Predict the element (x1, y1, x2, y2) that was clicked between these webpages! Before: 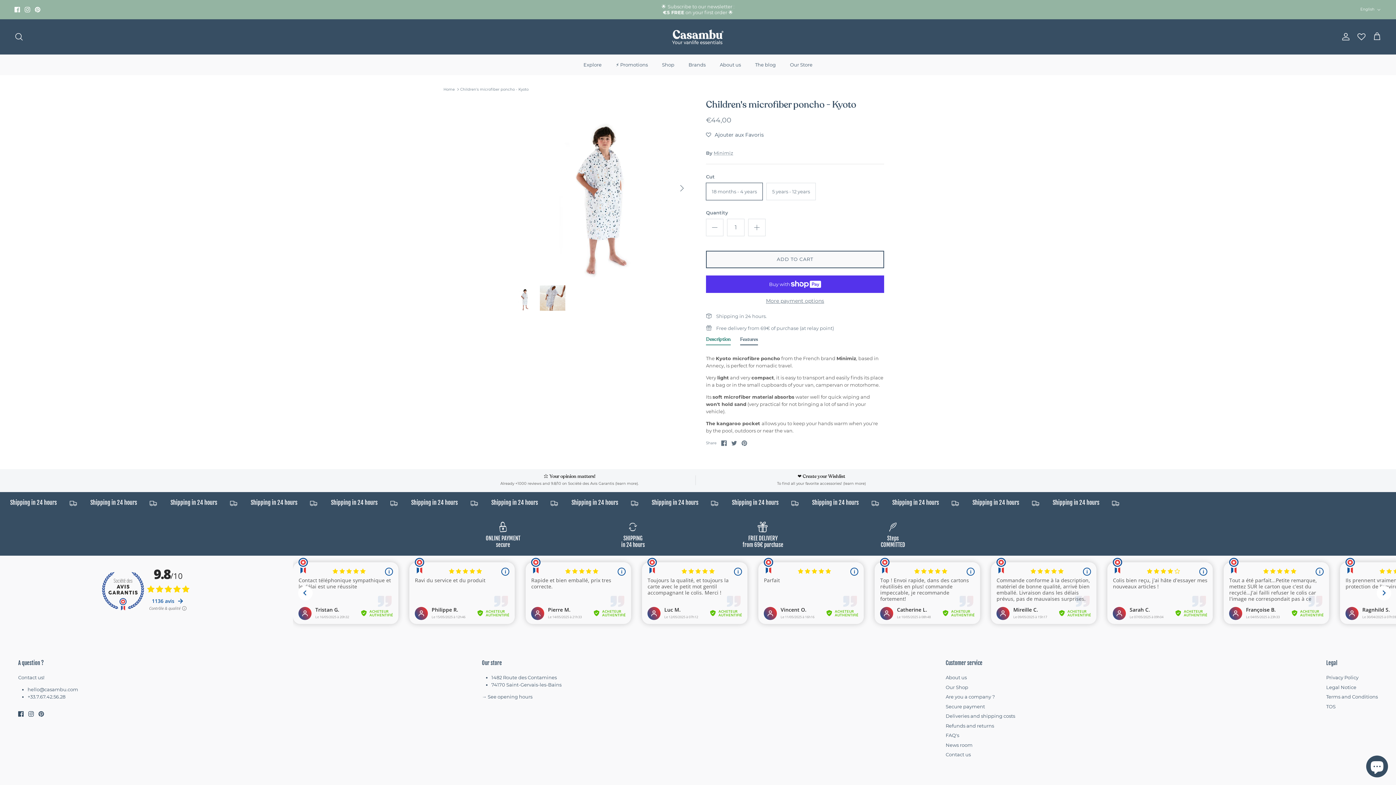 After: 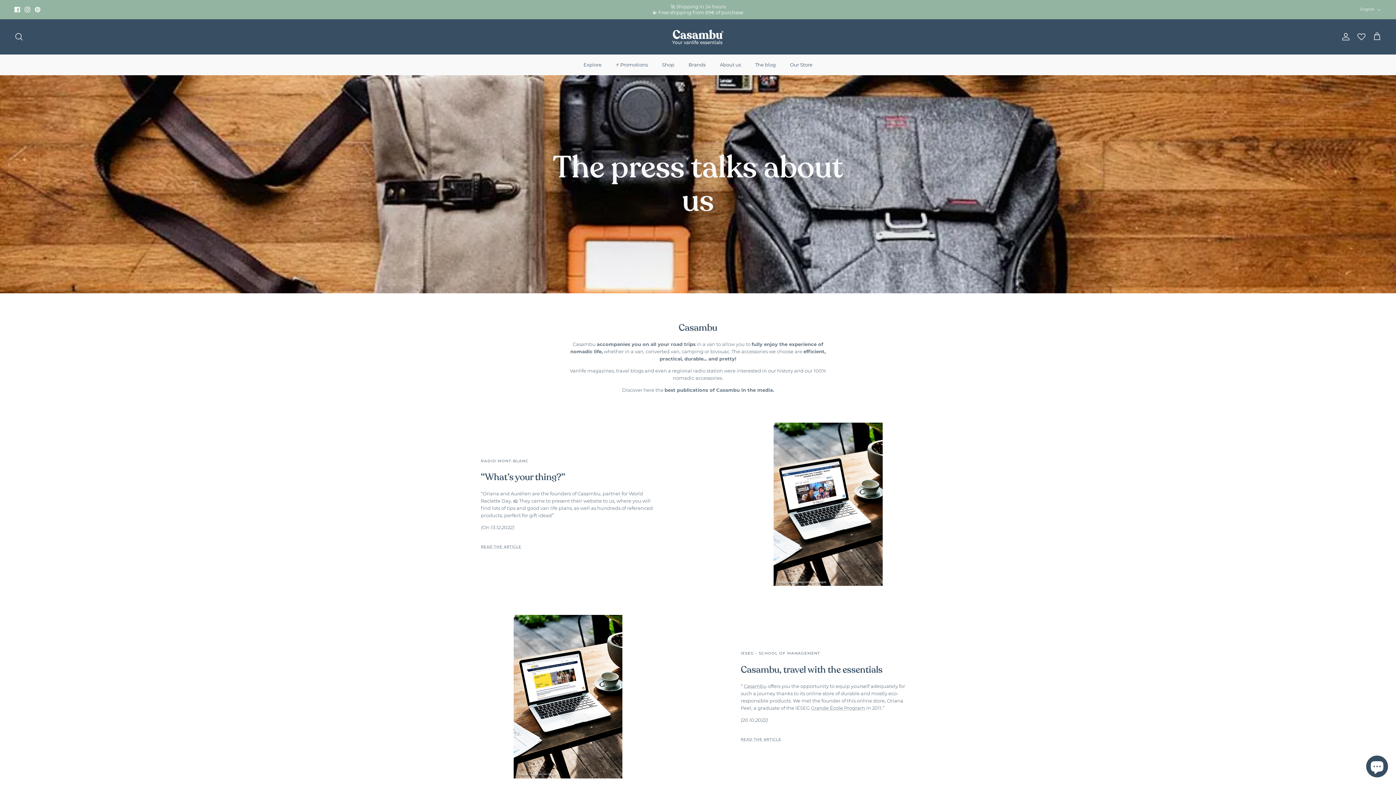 Action: bbox: (945, 742, 972, 748) label: News room